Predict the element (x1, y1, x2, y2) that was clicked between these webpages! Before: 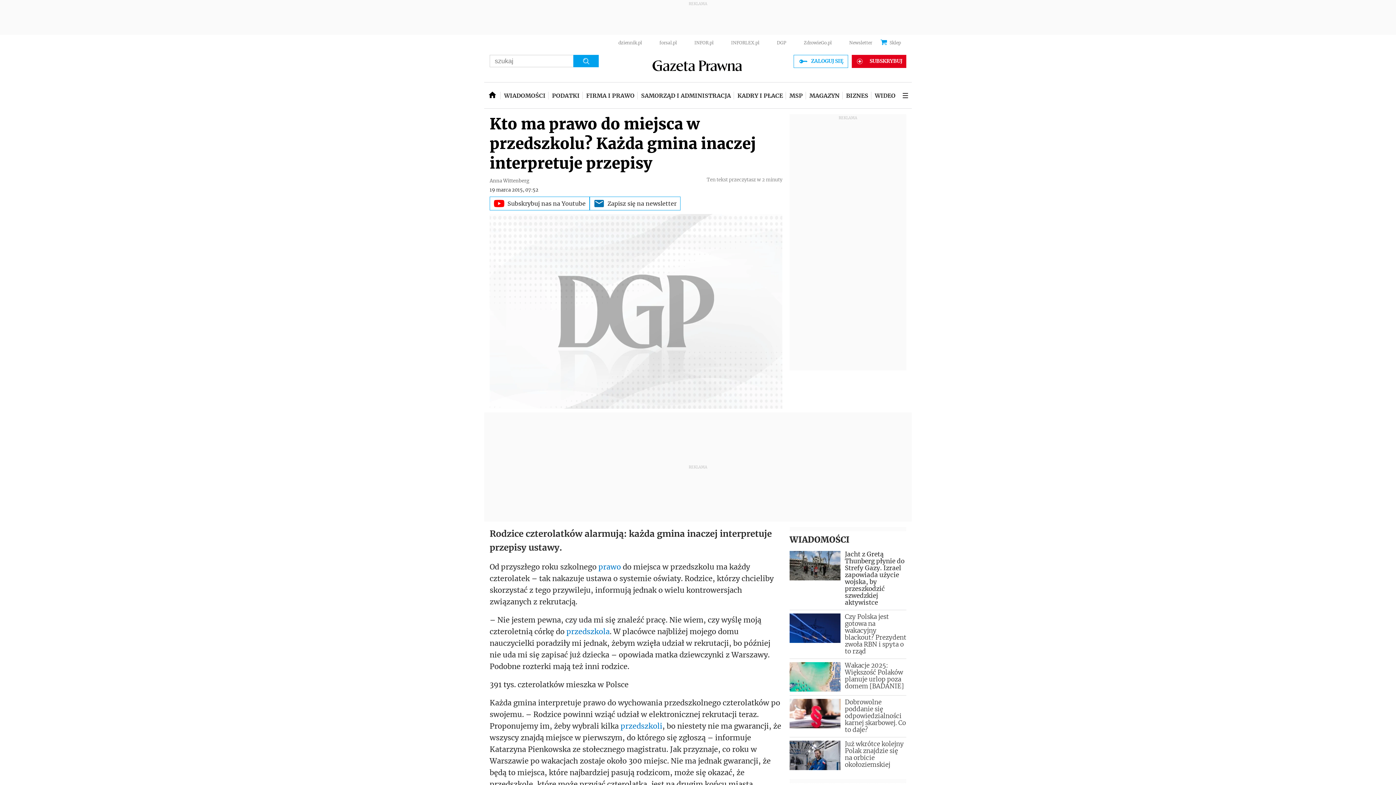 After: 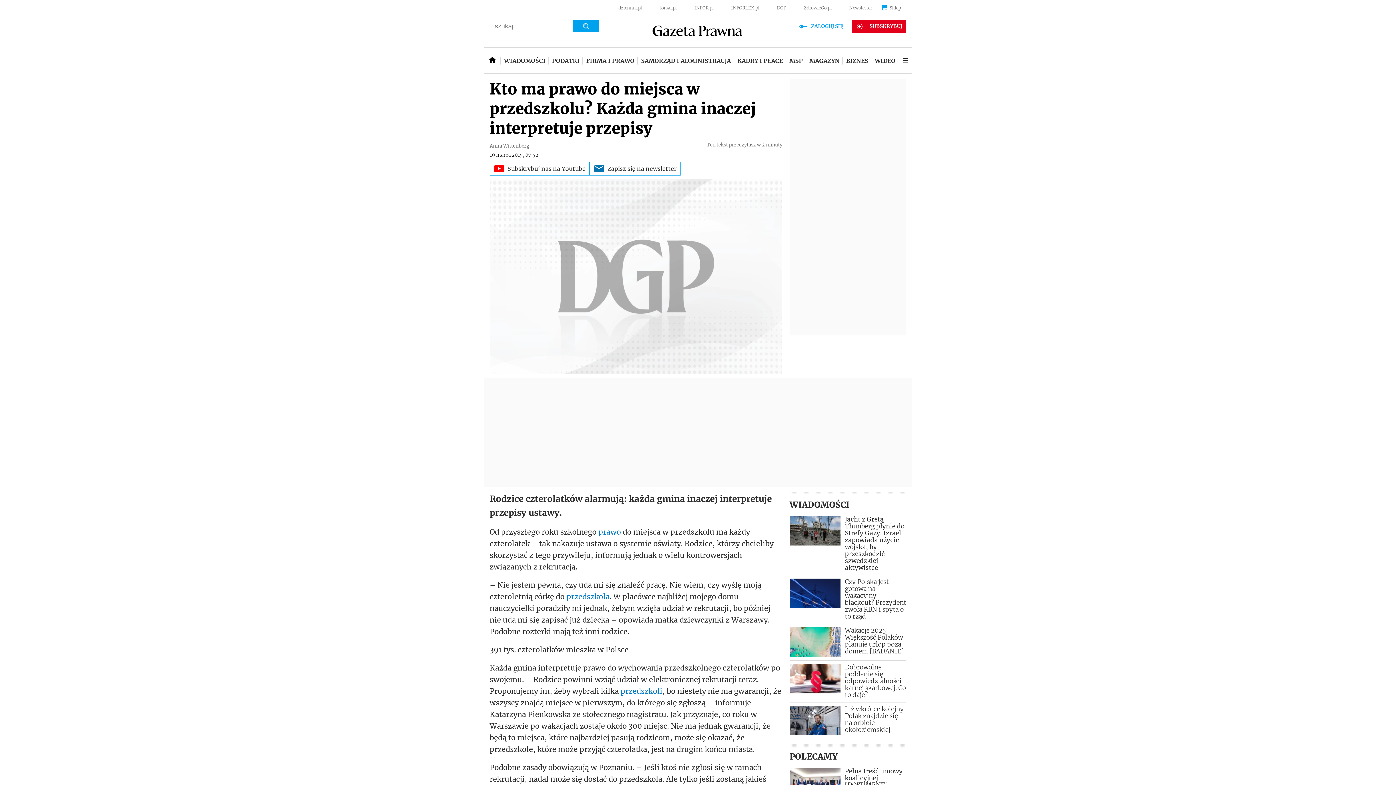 Action: bbox: (659, 40, 677, 45) label: forsal.pl